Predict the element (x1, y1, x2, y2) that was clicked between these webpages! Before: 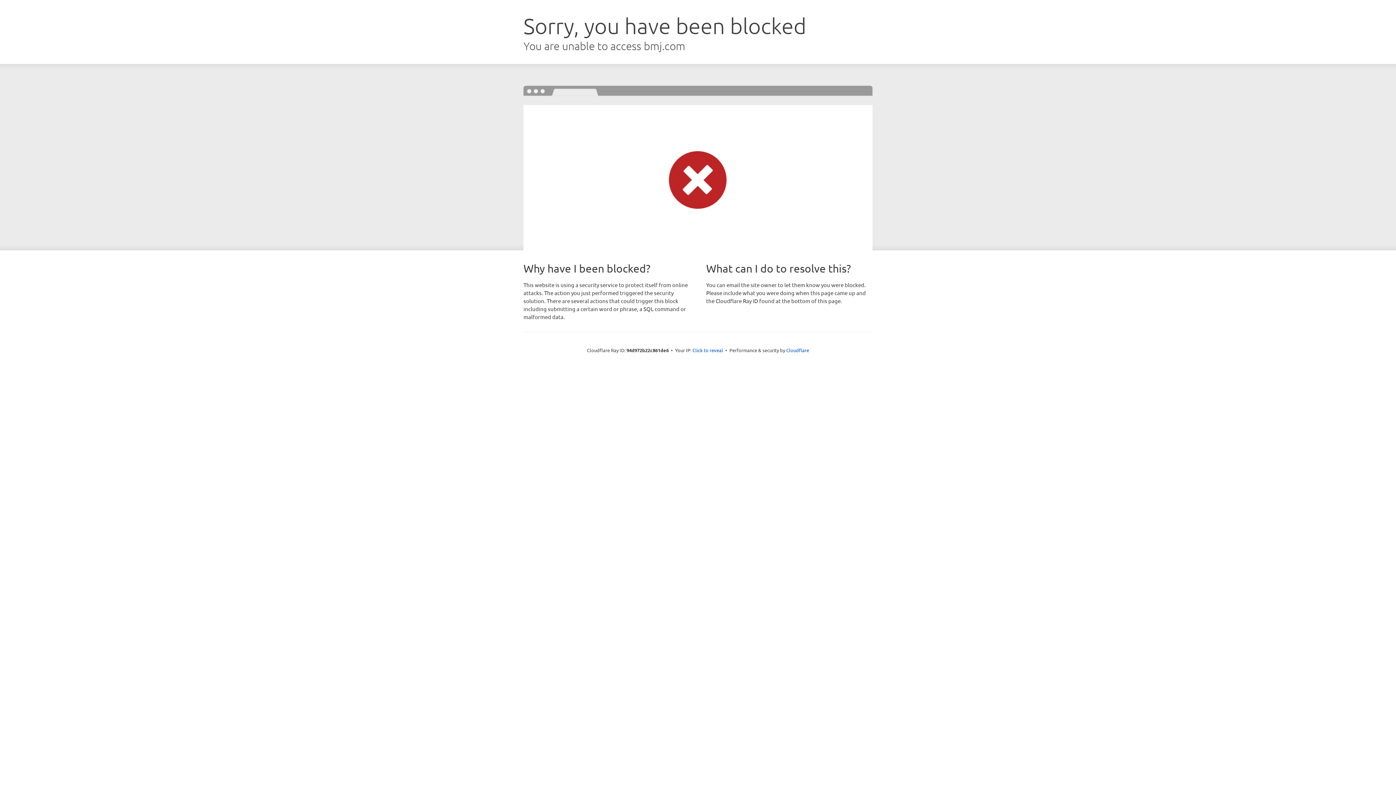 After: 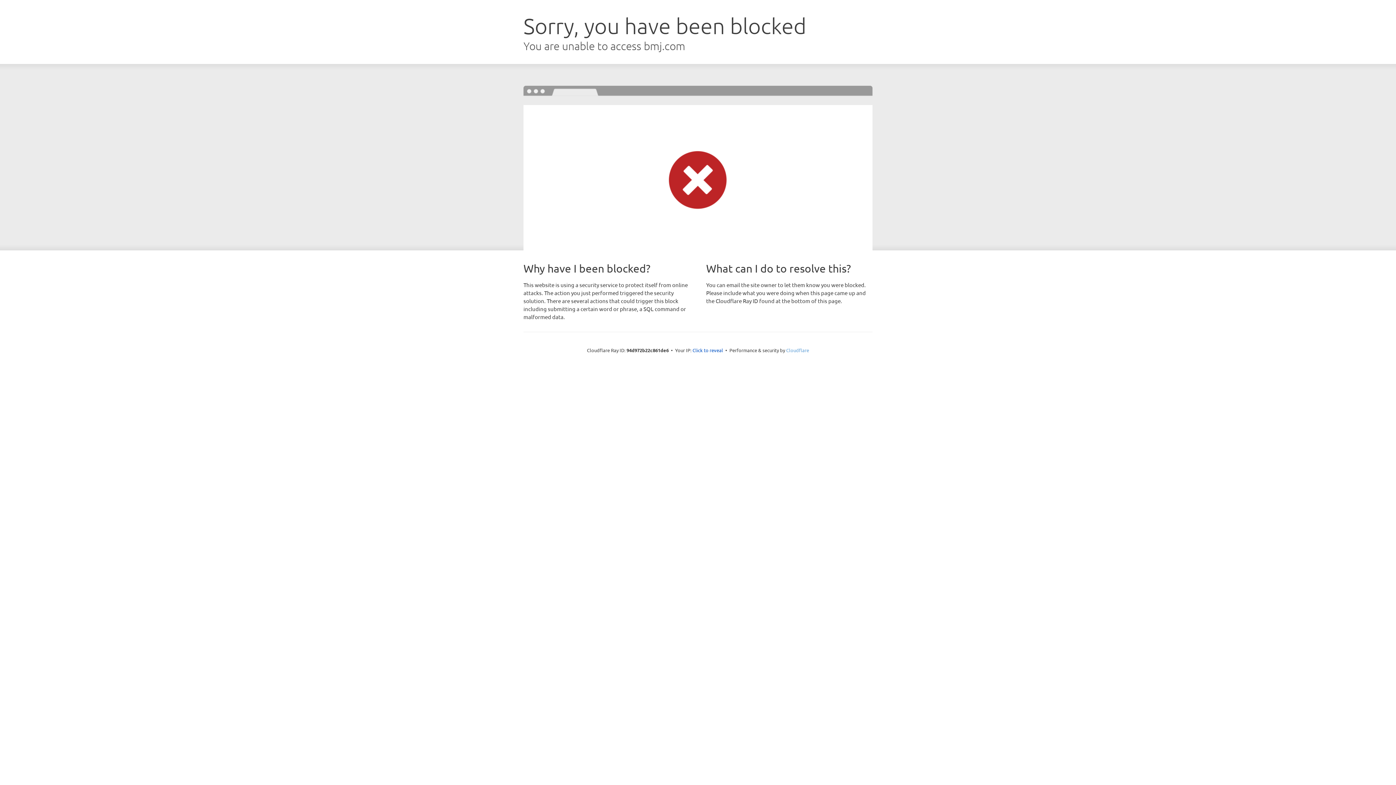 Action: label: Cloudflare bbox: (786, 347, 809, 353)